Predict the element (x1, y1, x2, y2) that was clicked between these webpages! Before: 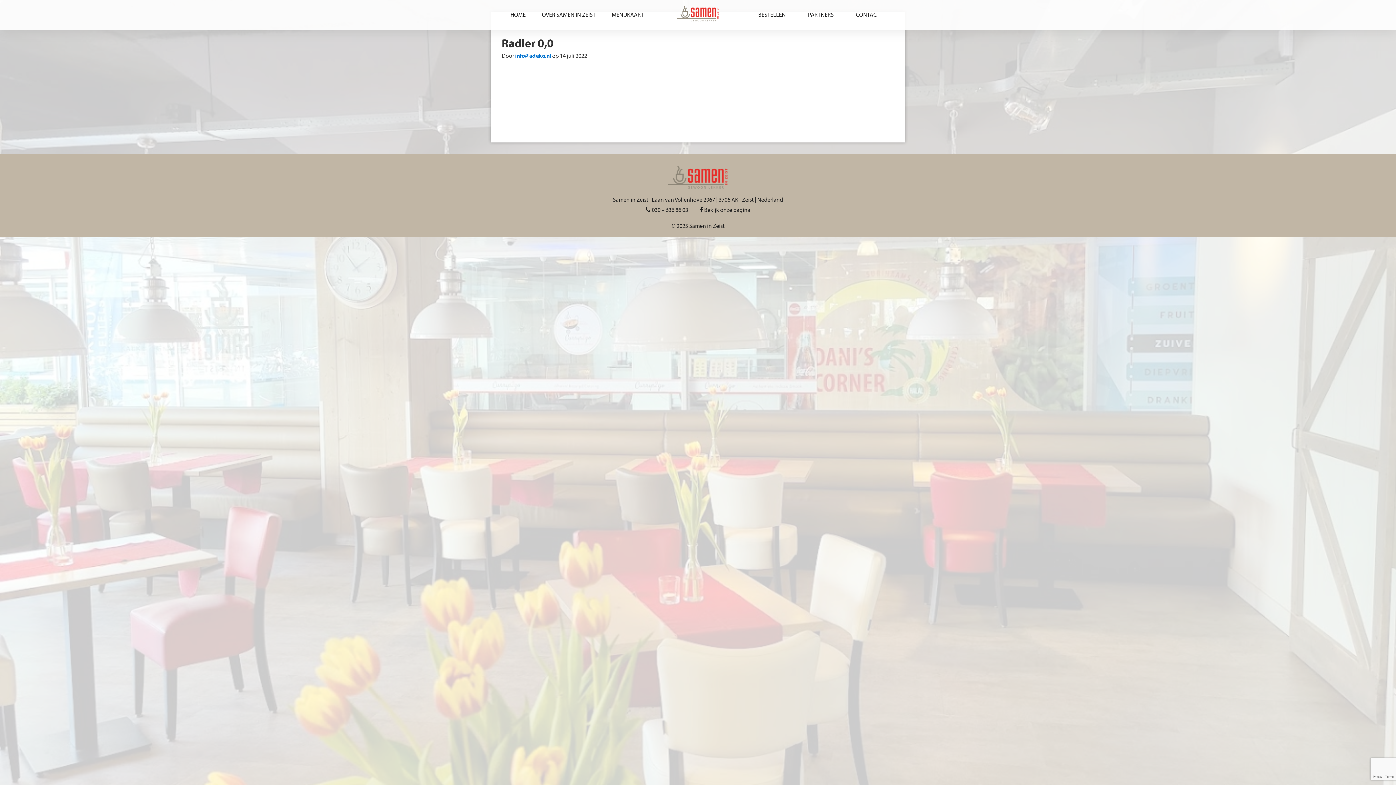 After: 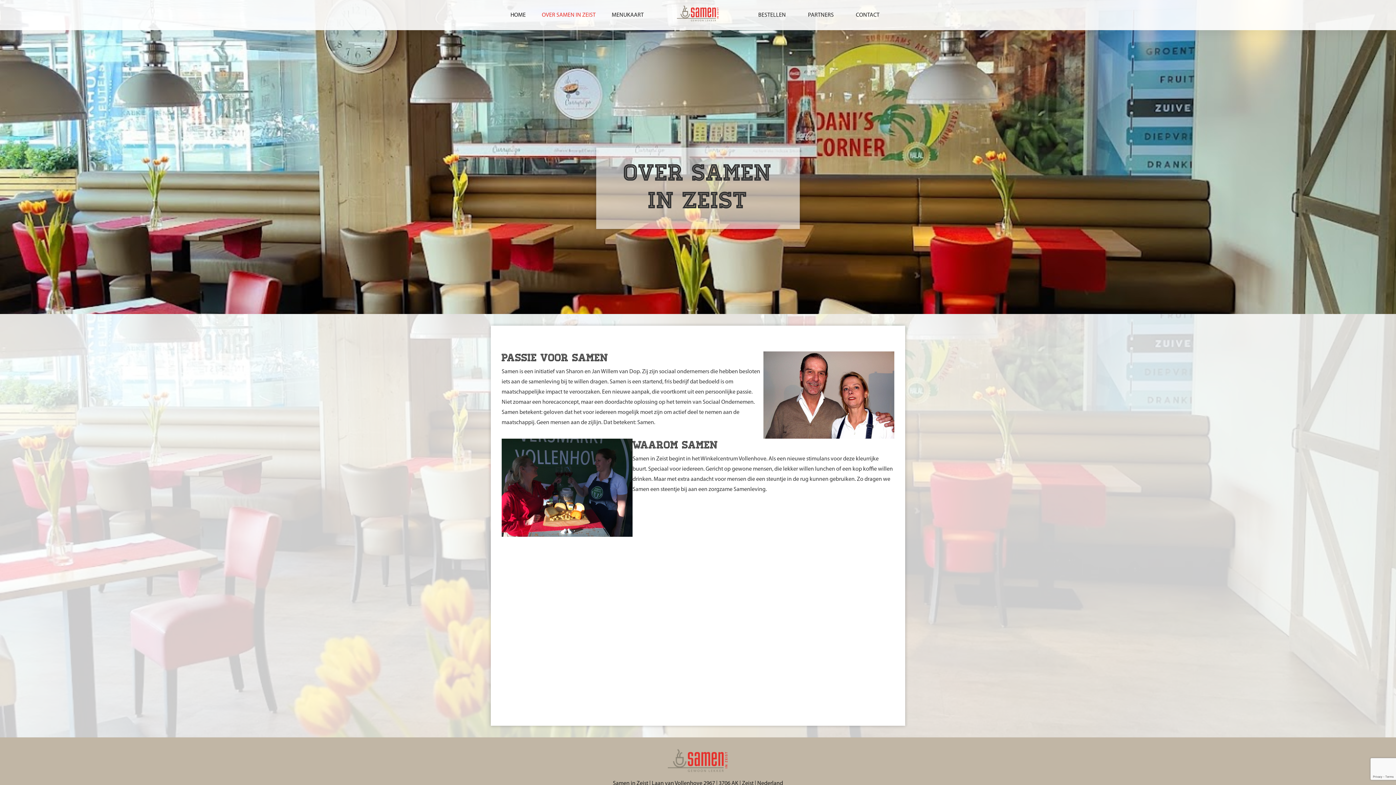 Action: bbox: (542, 12, 595, 18) label: OVER SAMEN IN ZEIST